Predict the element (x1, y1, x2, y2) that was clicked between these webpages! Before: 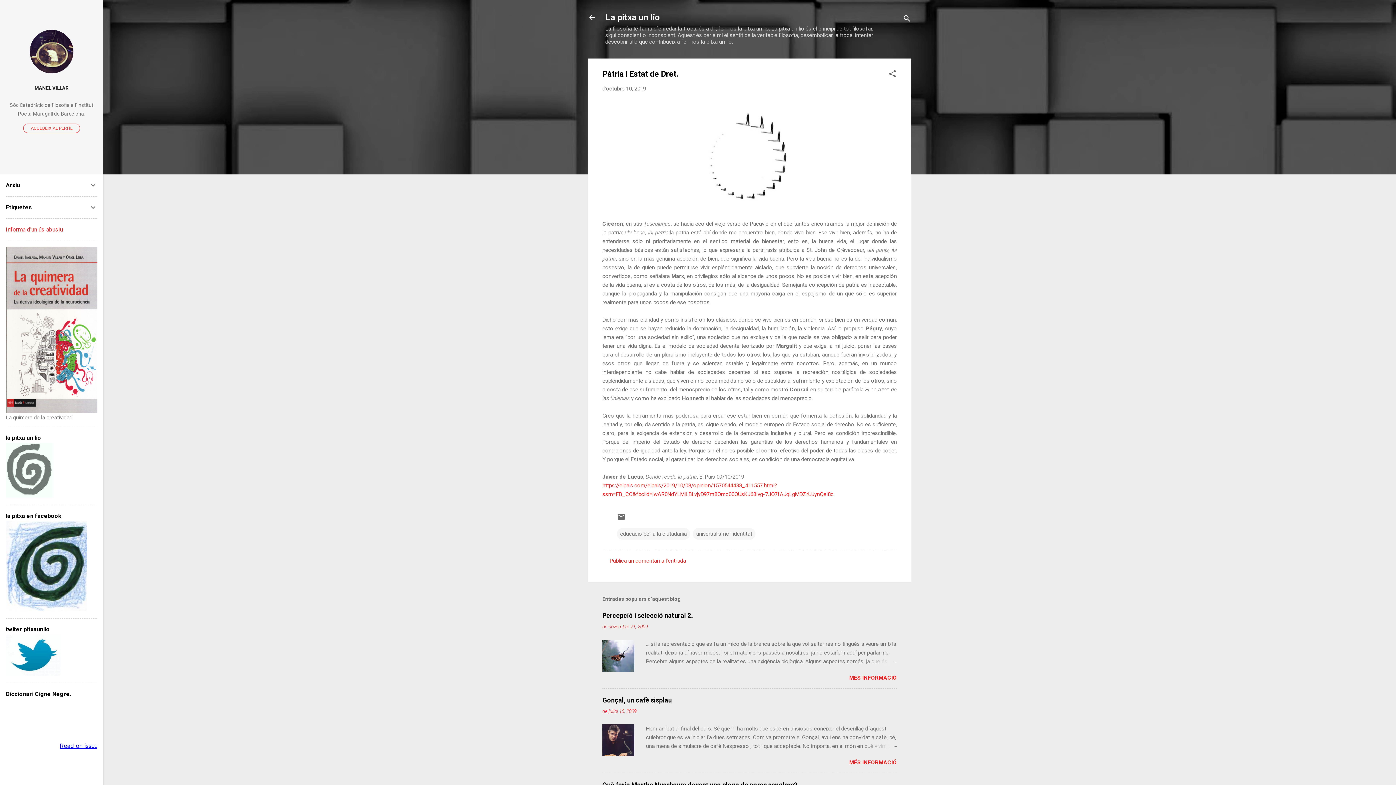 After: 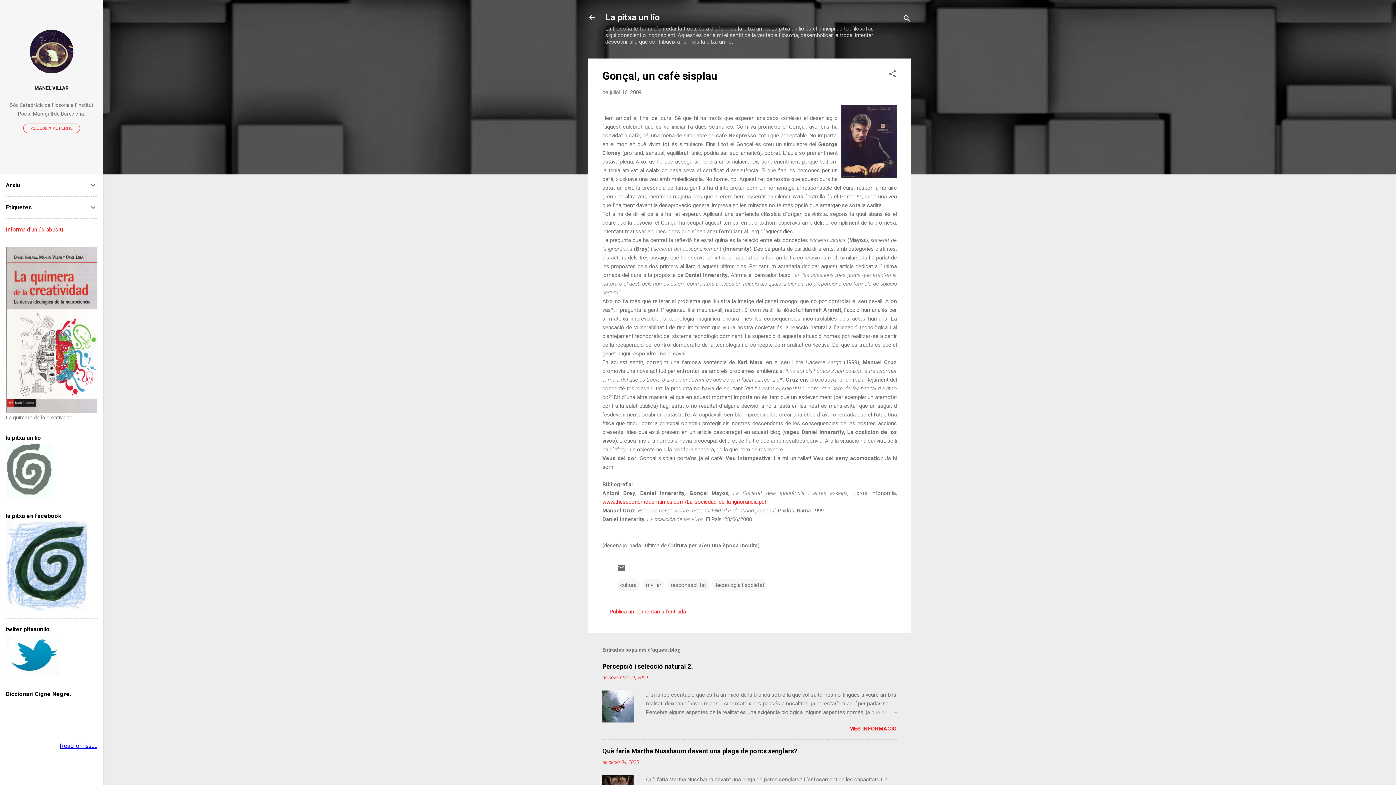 Action: bbox: (602, 751, 634, 758)